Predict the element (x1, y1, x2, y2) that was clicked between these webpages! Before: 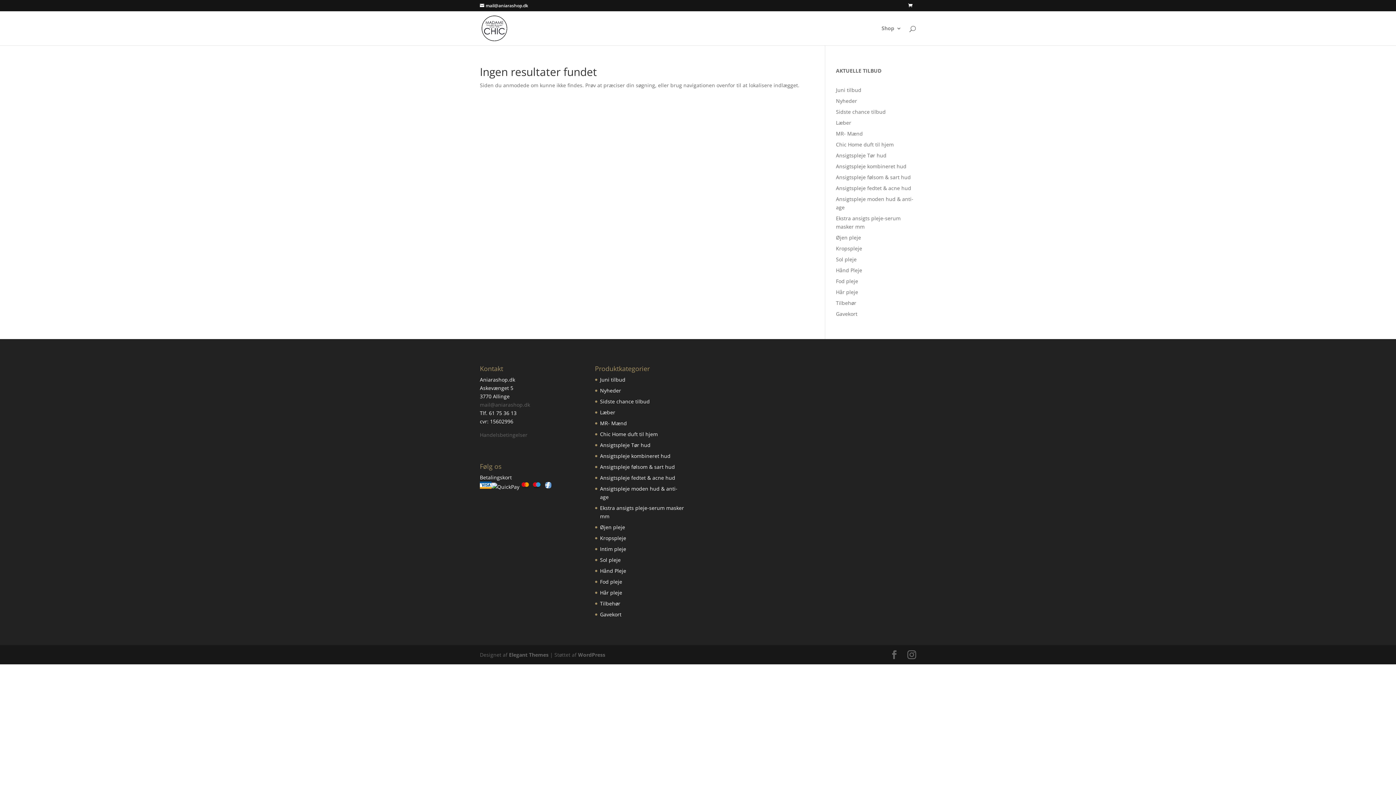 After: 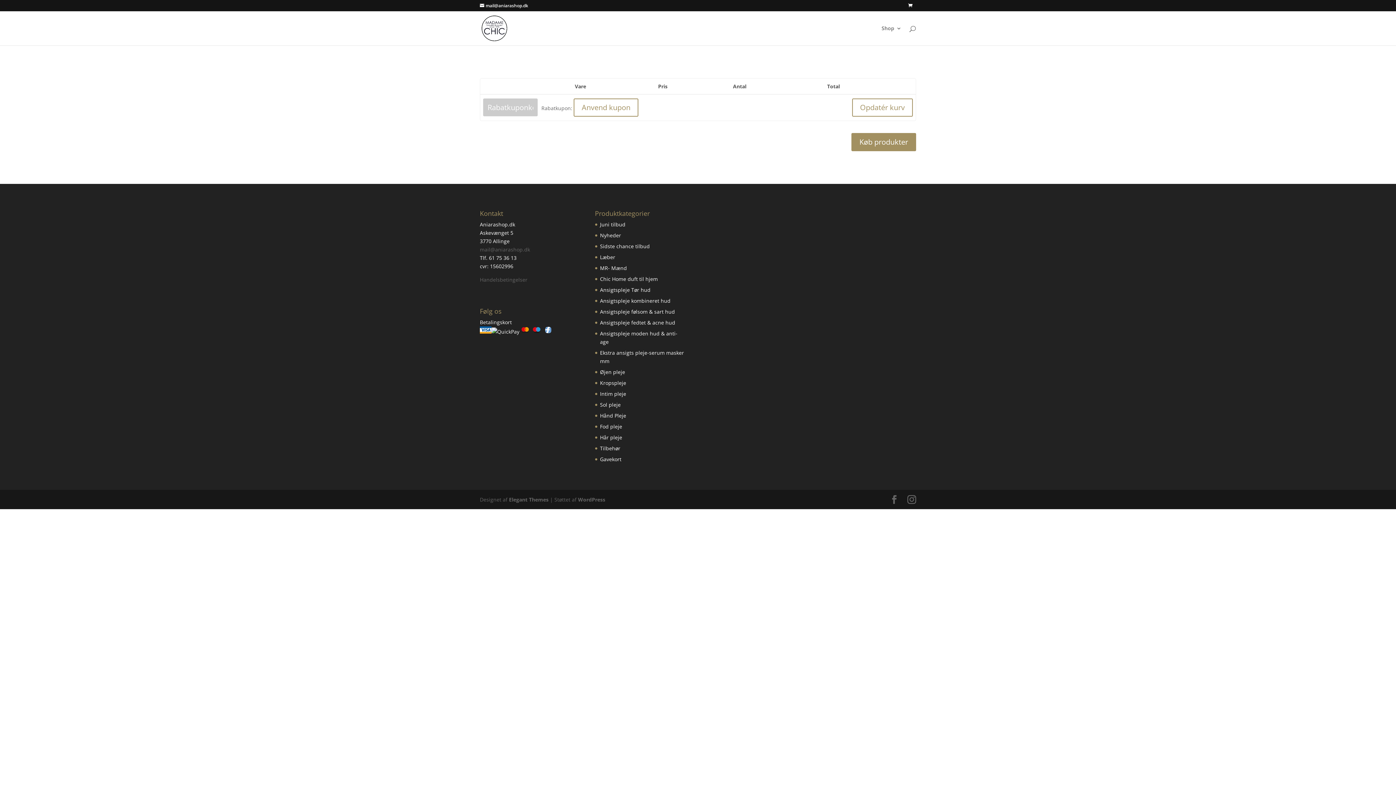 Action: bbox: (908, 2, 916, 8)